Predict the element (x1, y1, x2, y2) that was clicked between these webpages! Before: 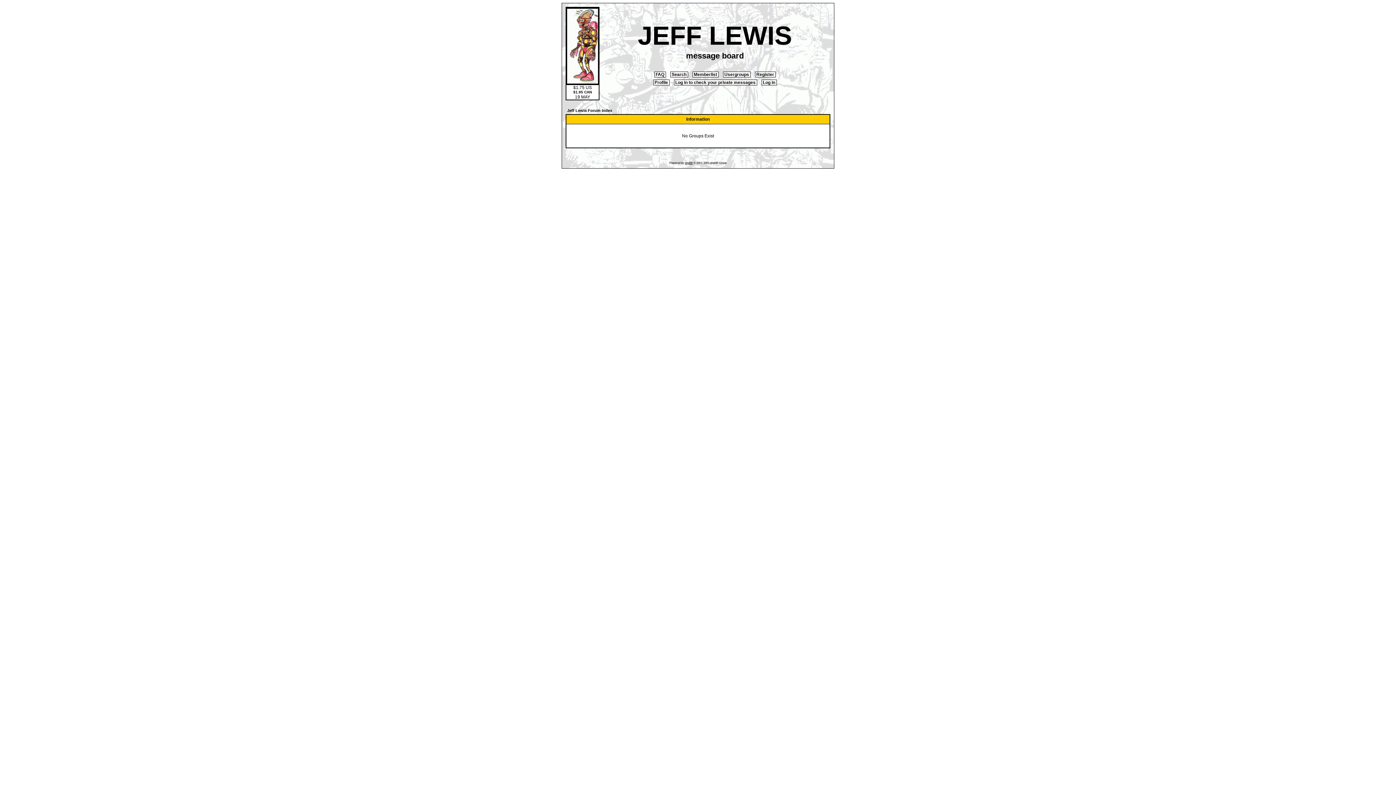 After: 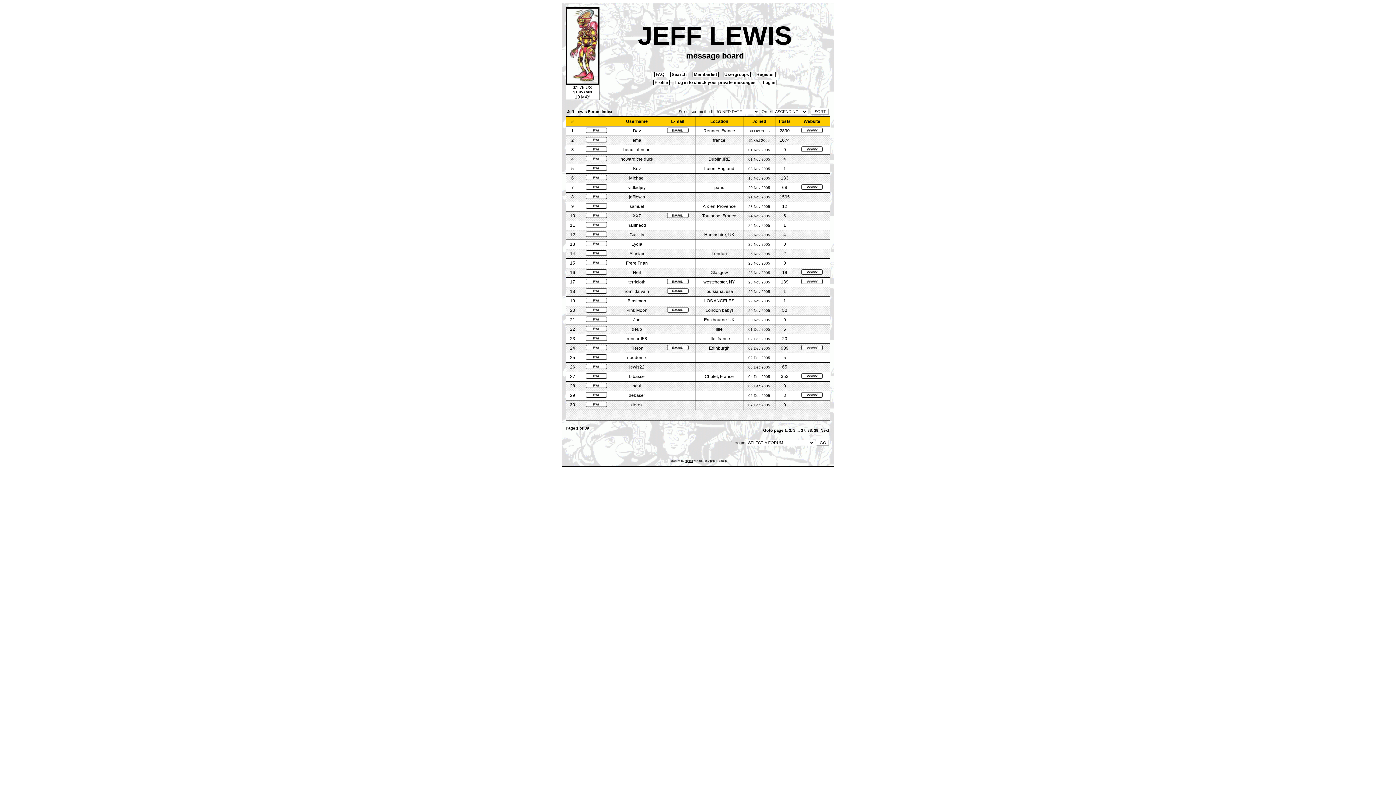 Action: label:  Memberlist  bbox: (692, 71, 718, 77)